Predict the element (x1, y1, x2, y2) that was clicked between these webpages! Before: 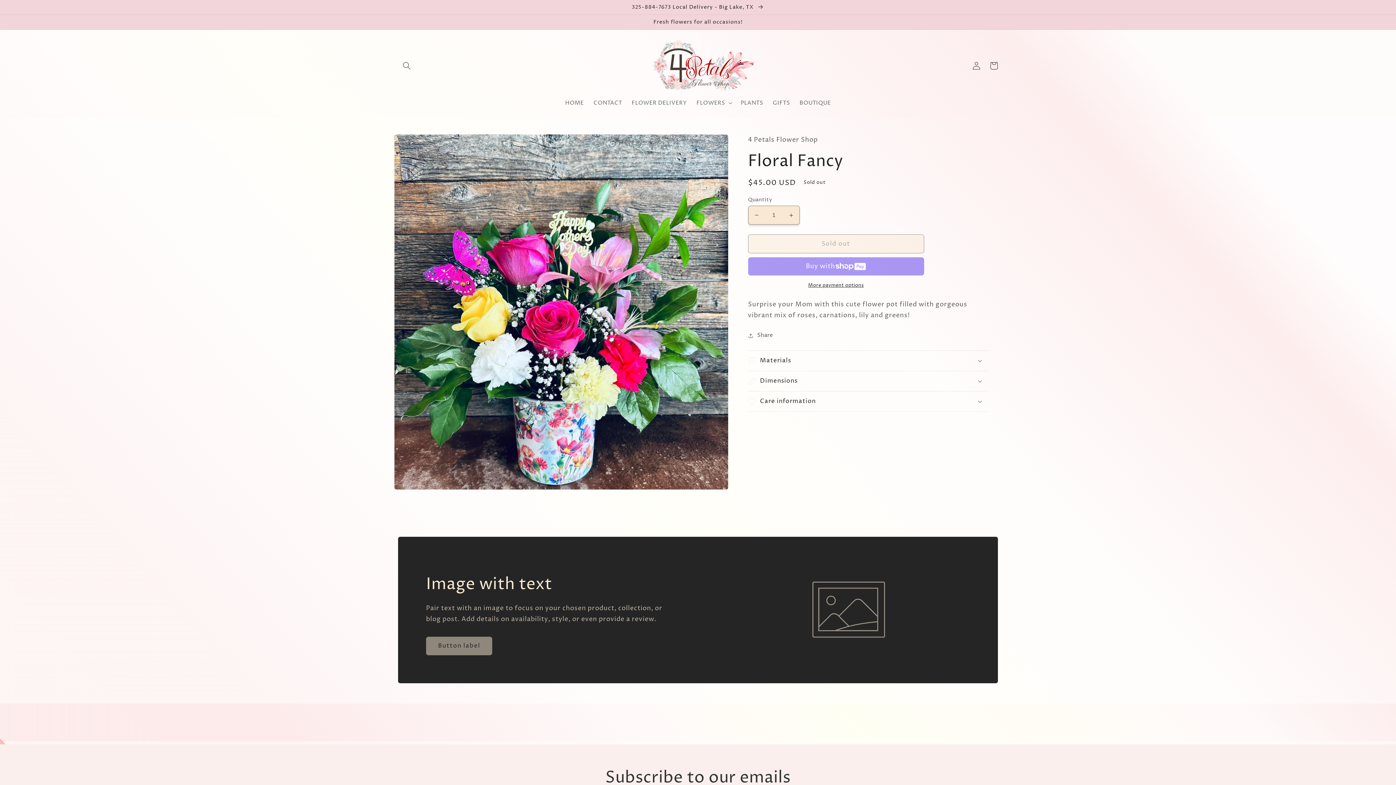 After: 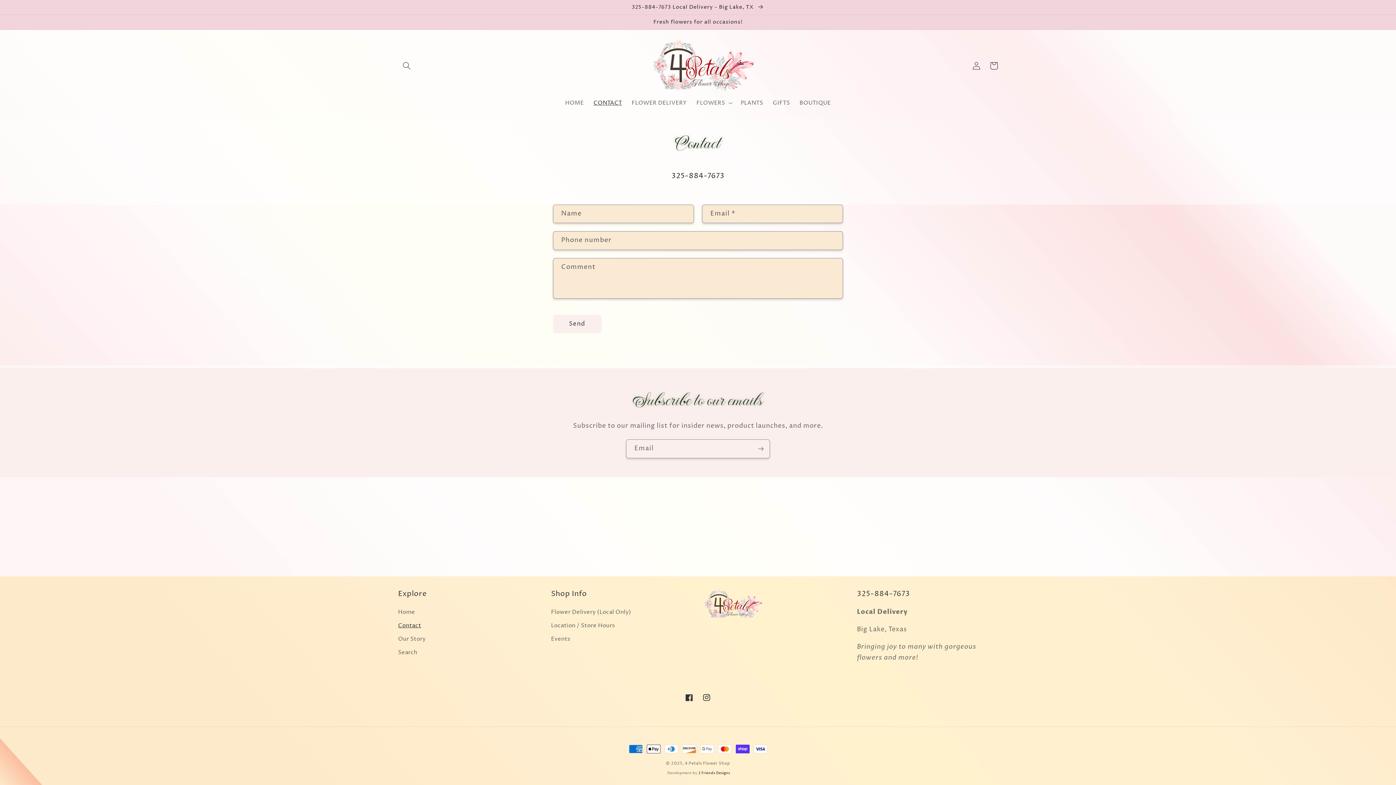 Action: bbox: (588, 94, 627, 111) label: CONTACT